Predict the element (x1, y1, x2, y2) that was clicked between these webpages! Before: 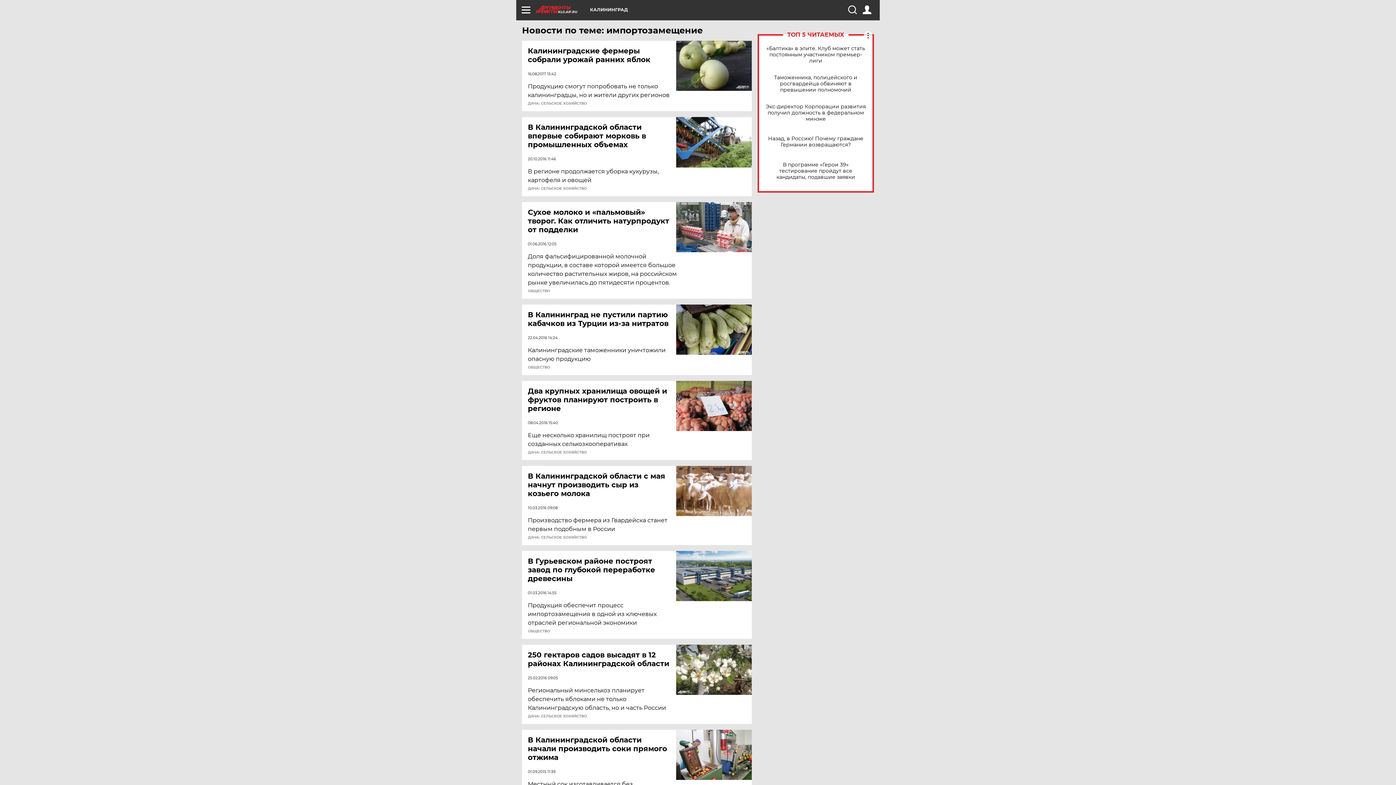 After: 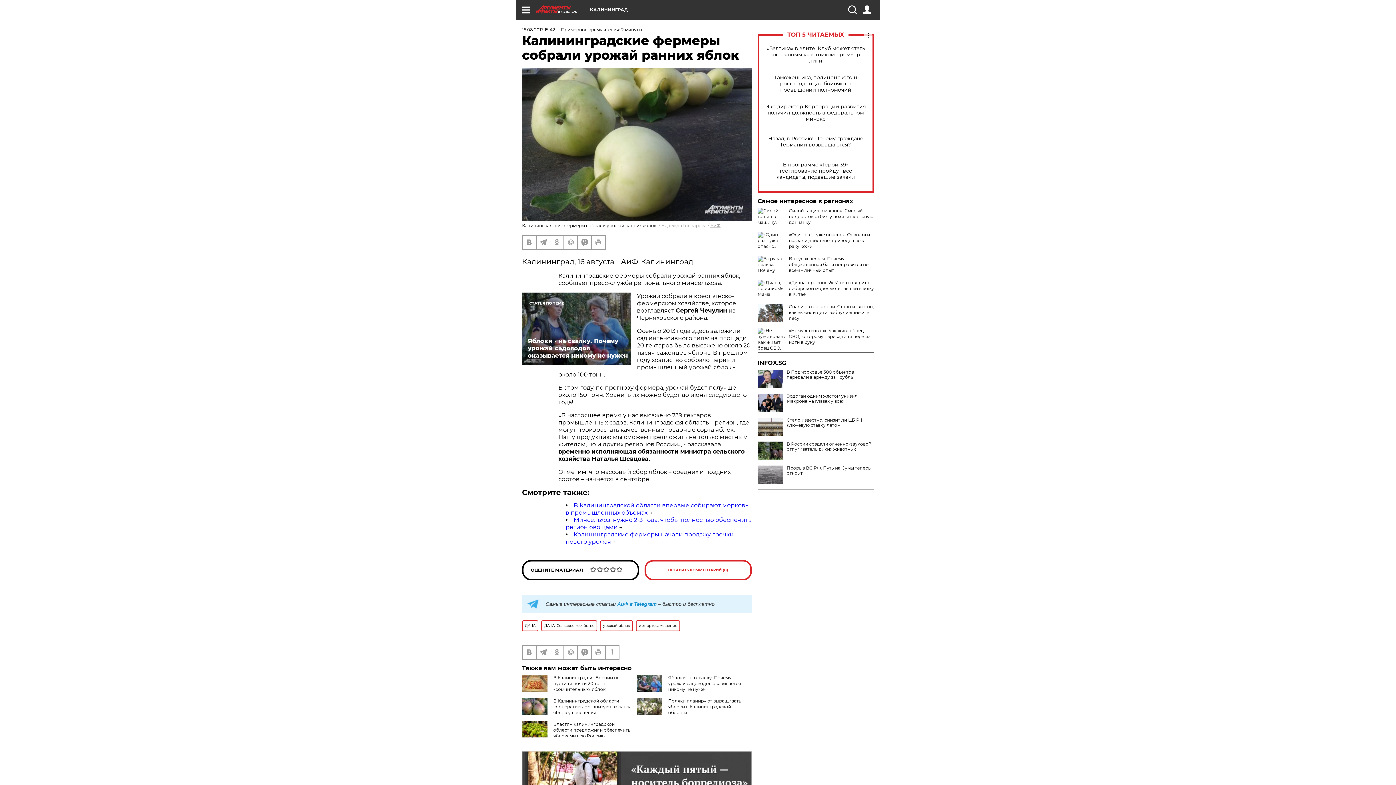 Action: bbox: (676, 40, 752, 90)